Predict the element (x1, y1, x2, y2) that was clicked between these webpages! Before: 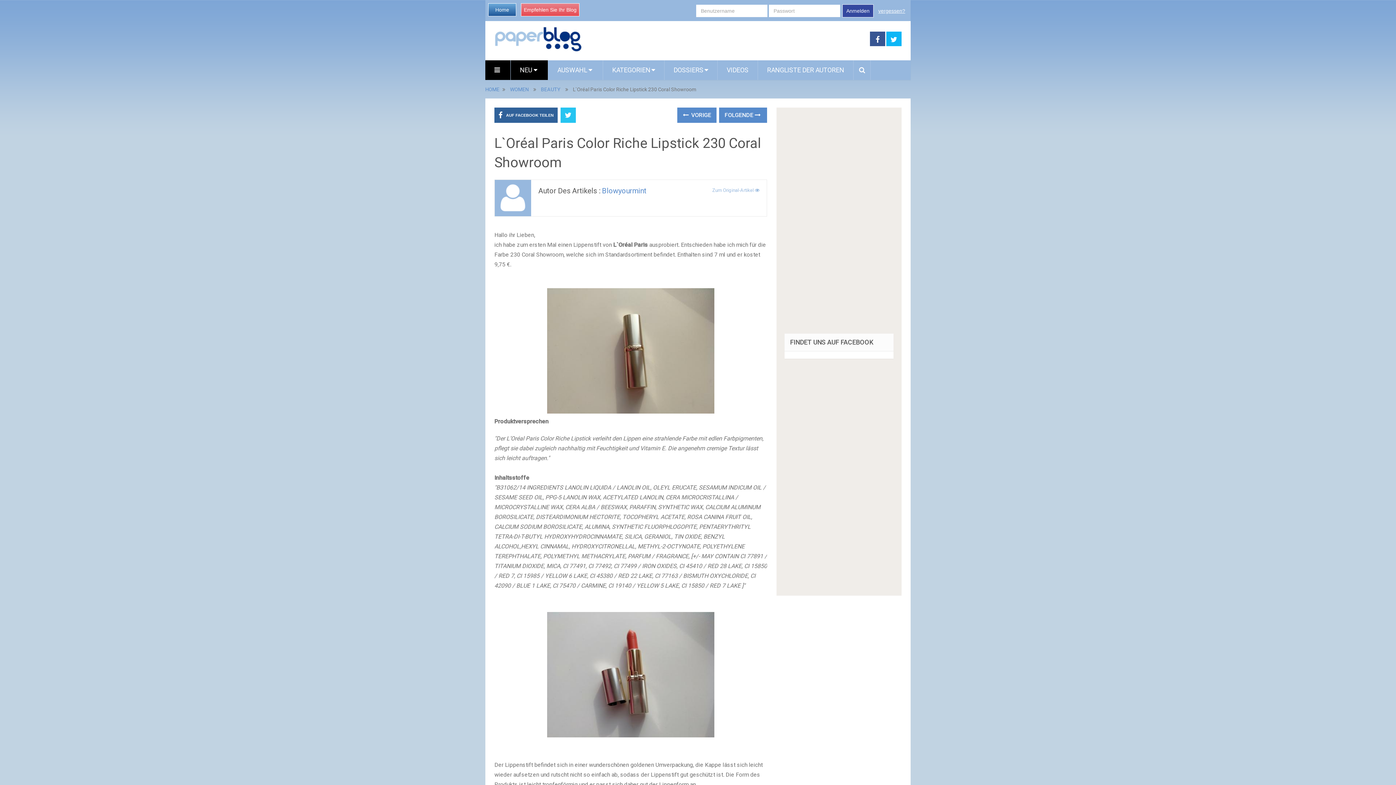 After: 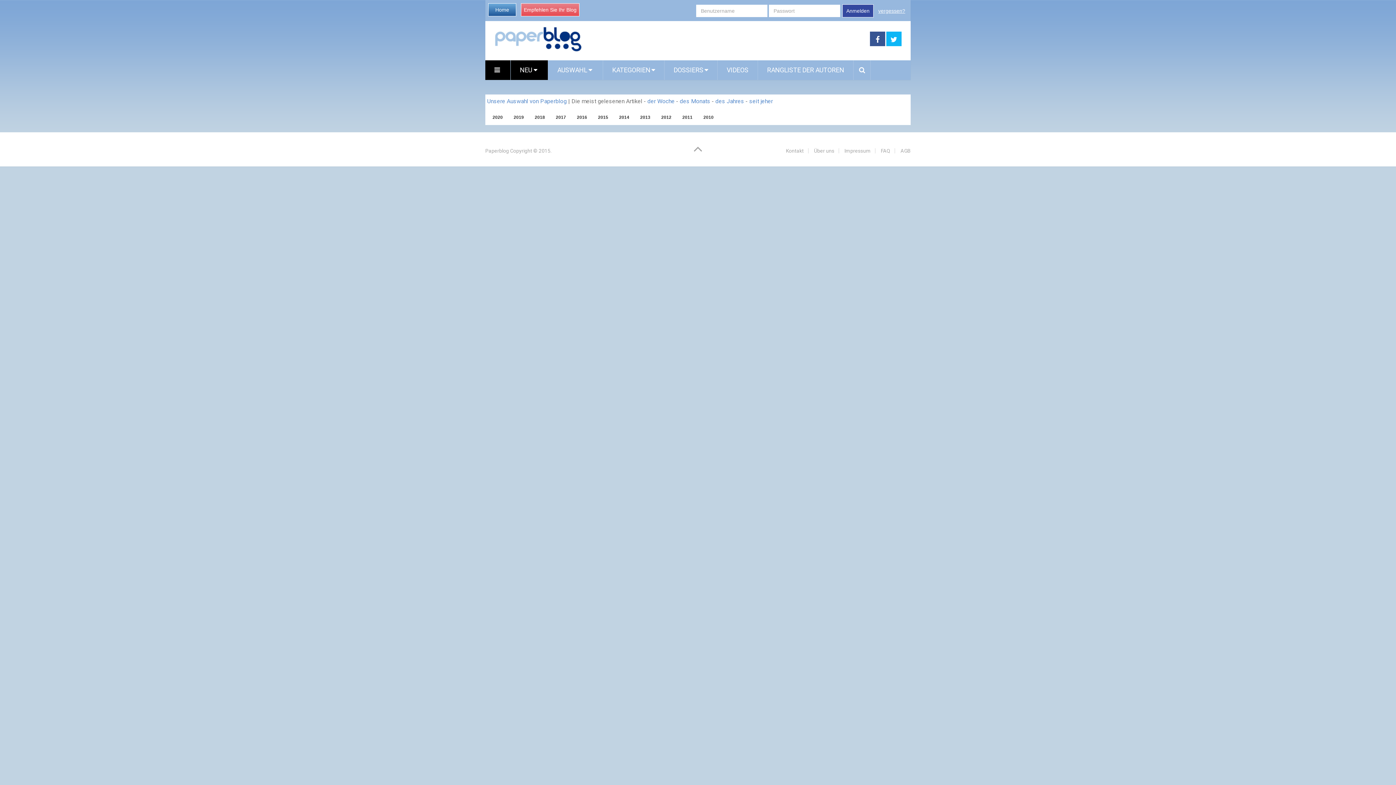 Action: label: BEAUTY bbox: (541, 86, 560, 92)